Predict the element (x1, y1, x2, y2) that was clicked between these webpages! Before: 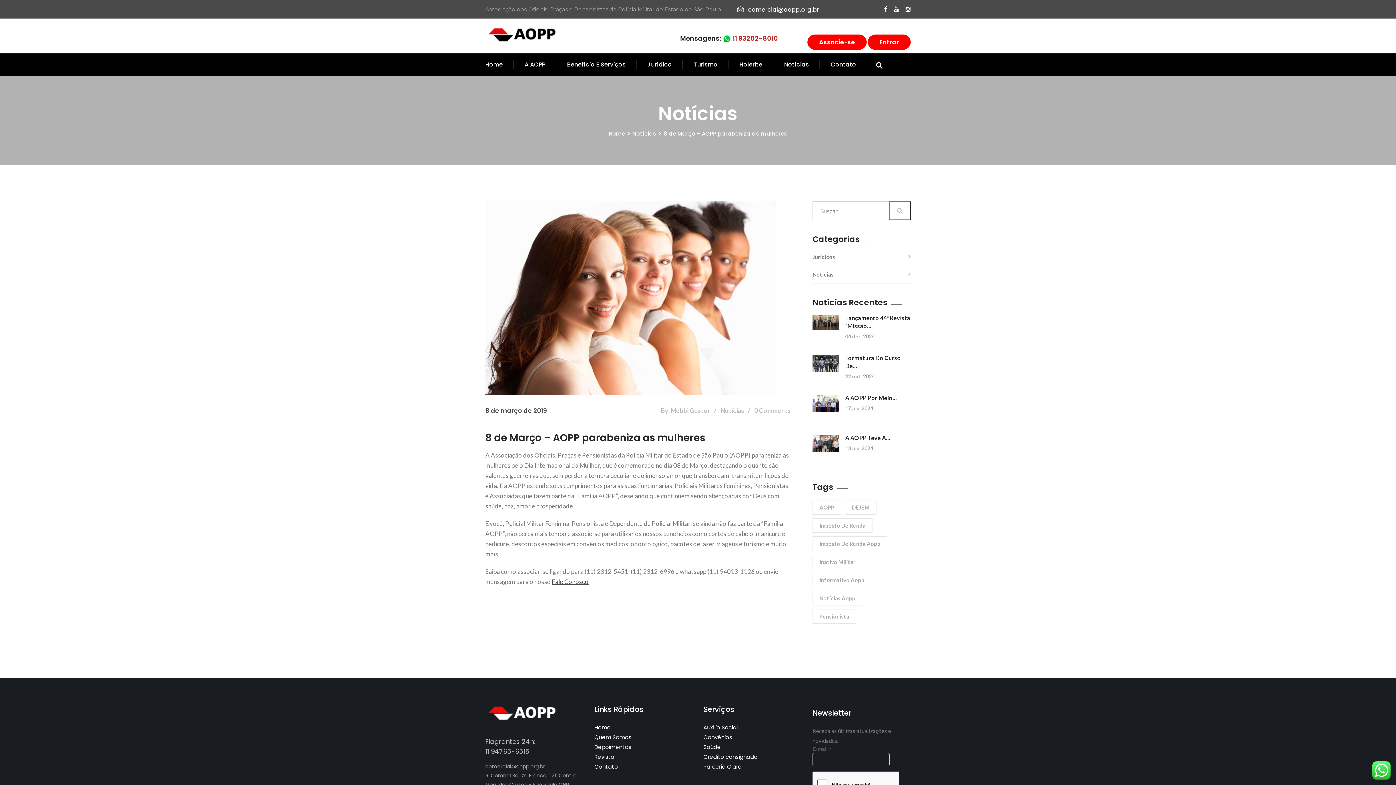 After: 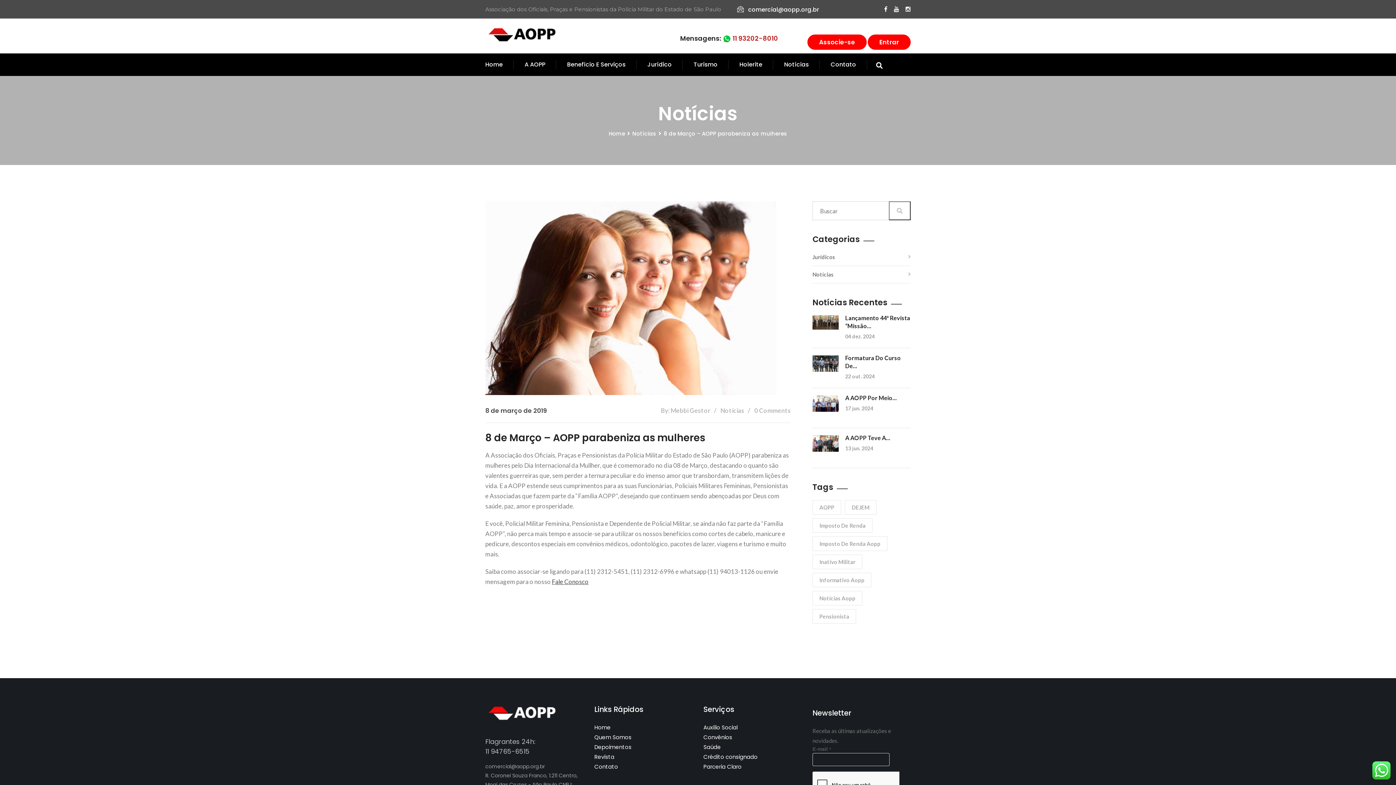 Action: bbox: (884, 3, 887, 14)